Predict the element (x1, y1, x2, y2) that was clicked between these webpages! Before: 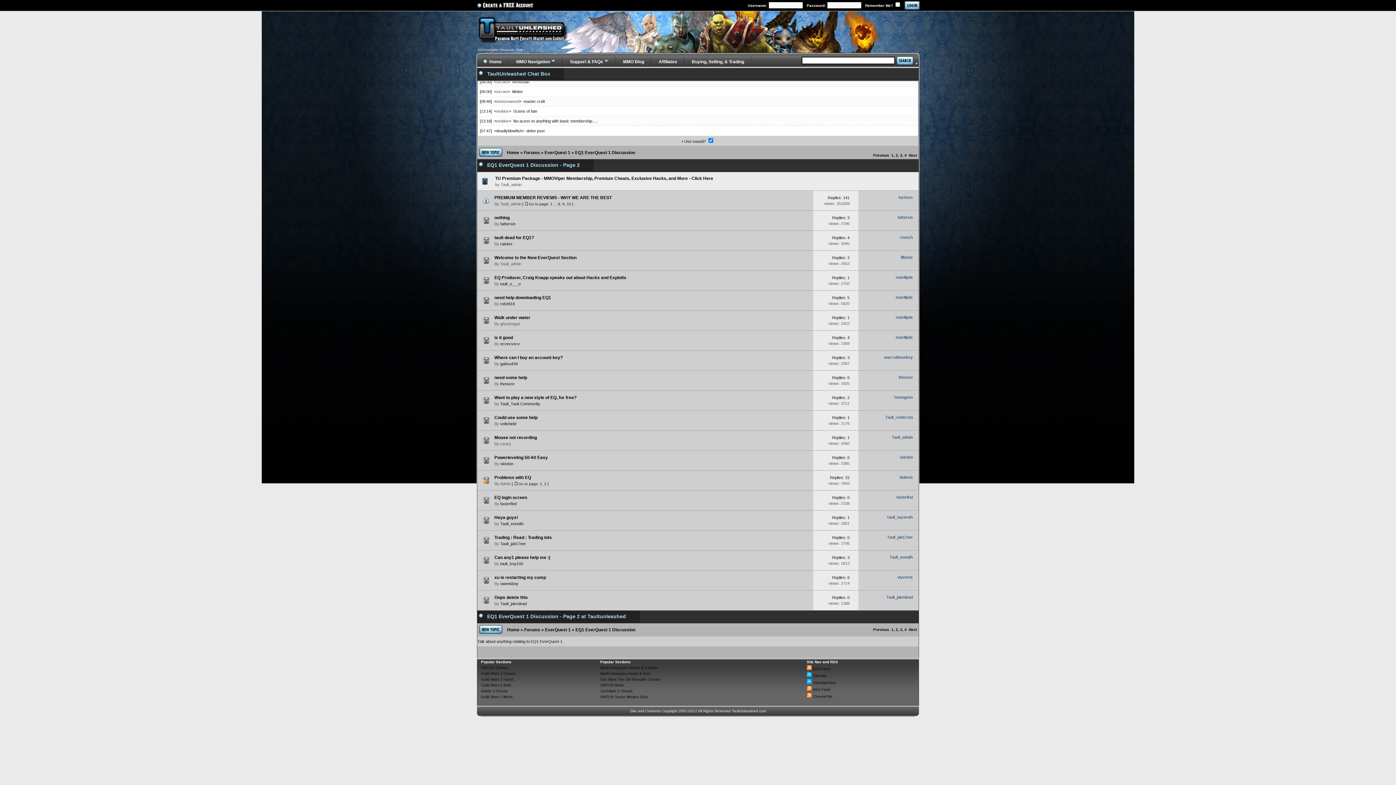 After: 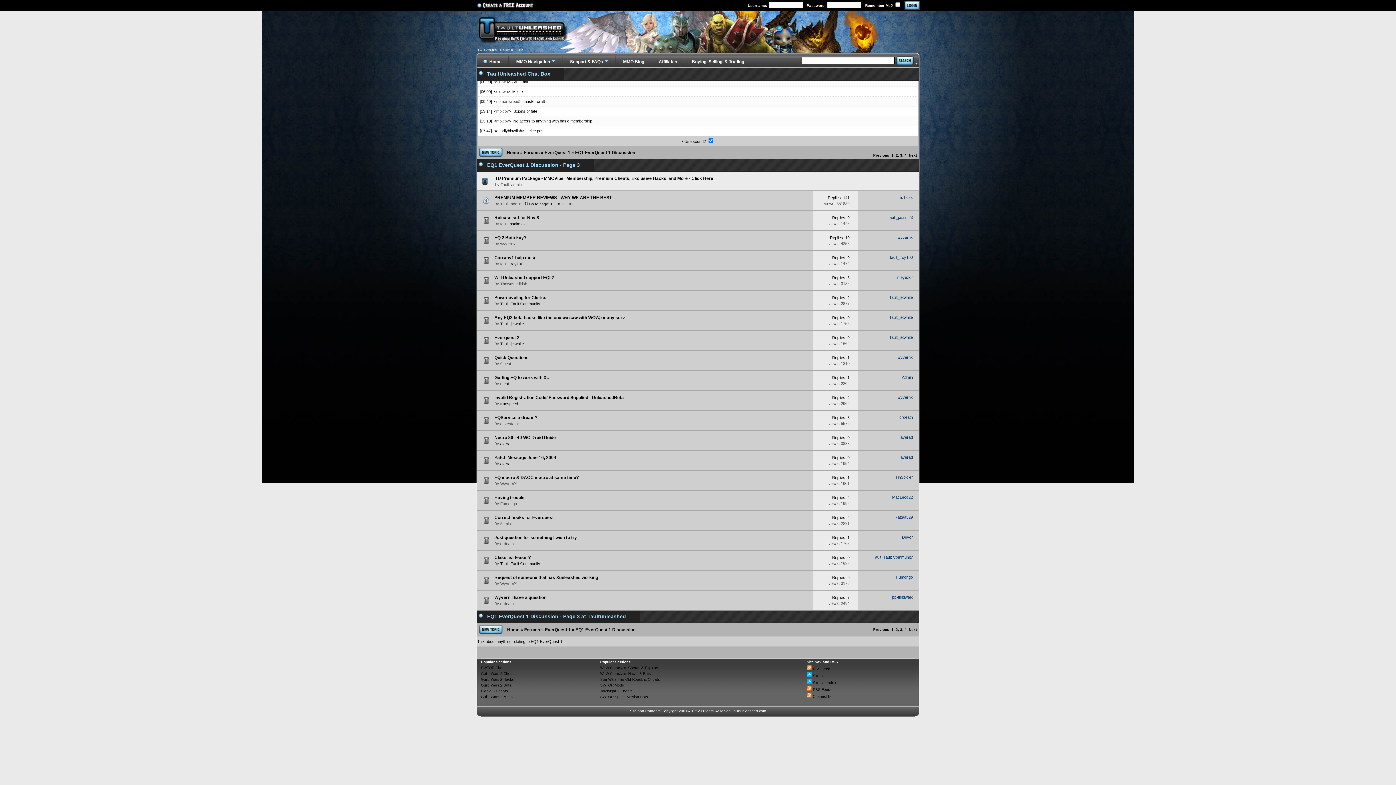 Action: bbox: (900, 628, 902, 632) label: 3